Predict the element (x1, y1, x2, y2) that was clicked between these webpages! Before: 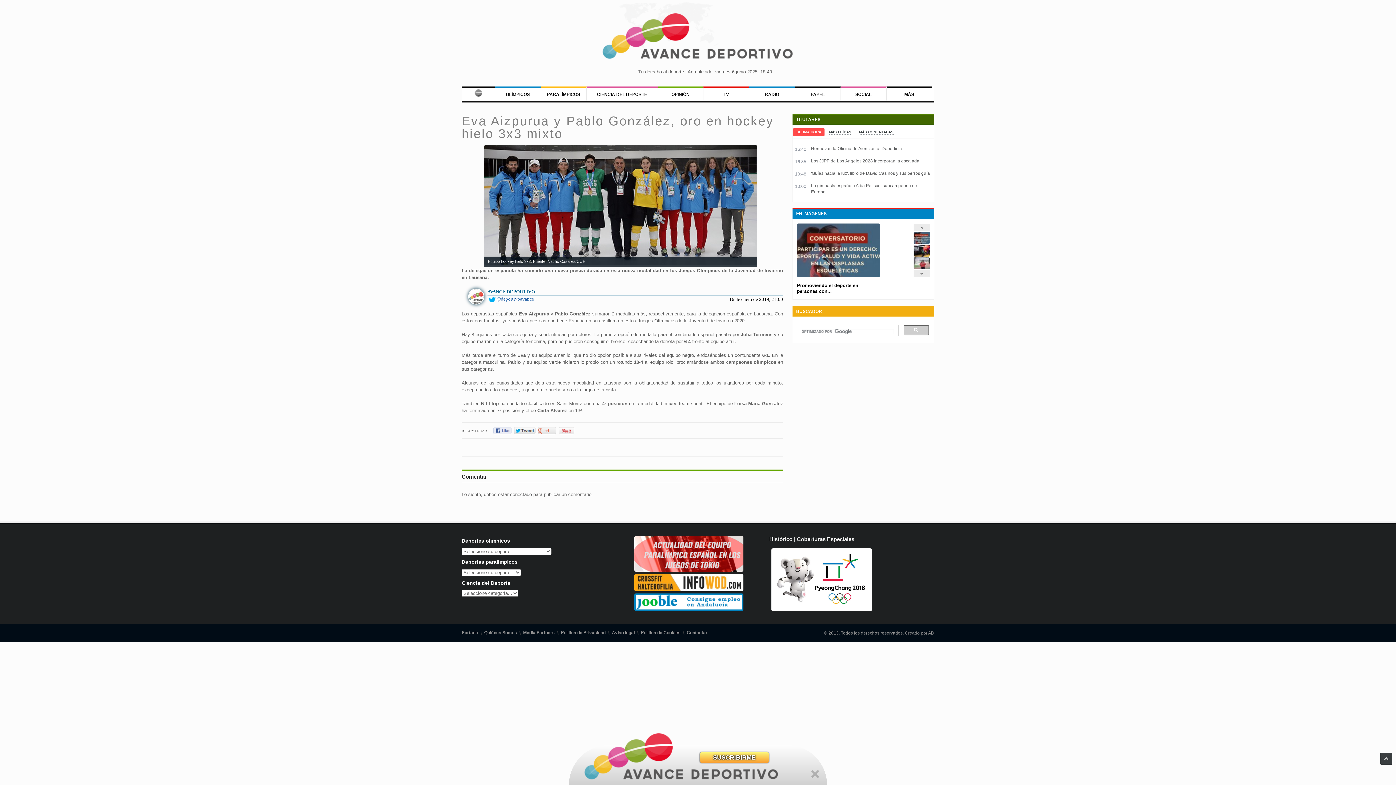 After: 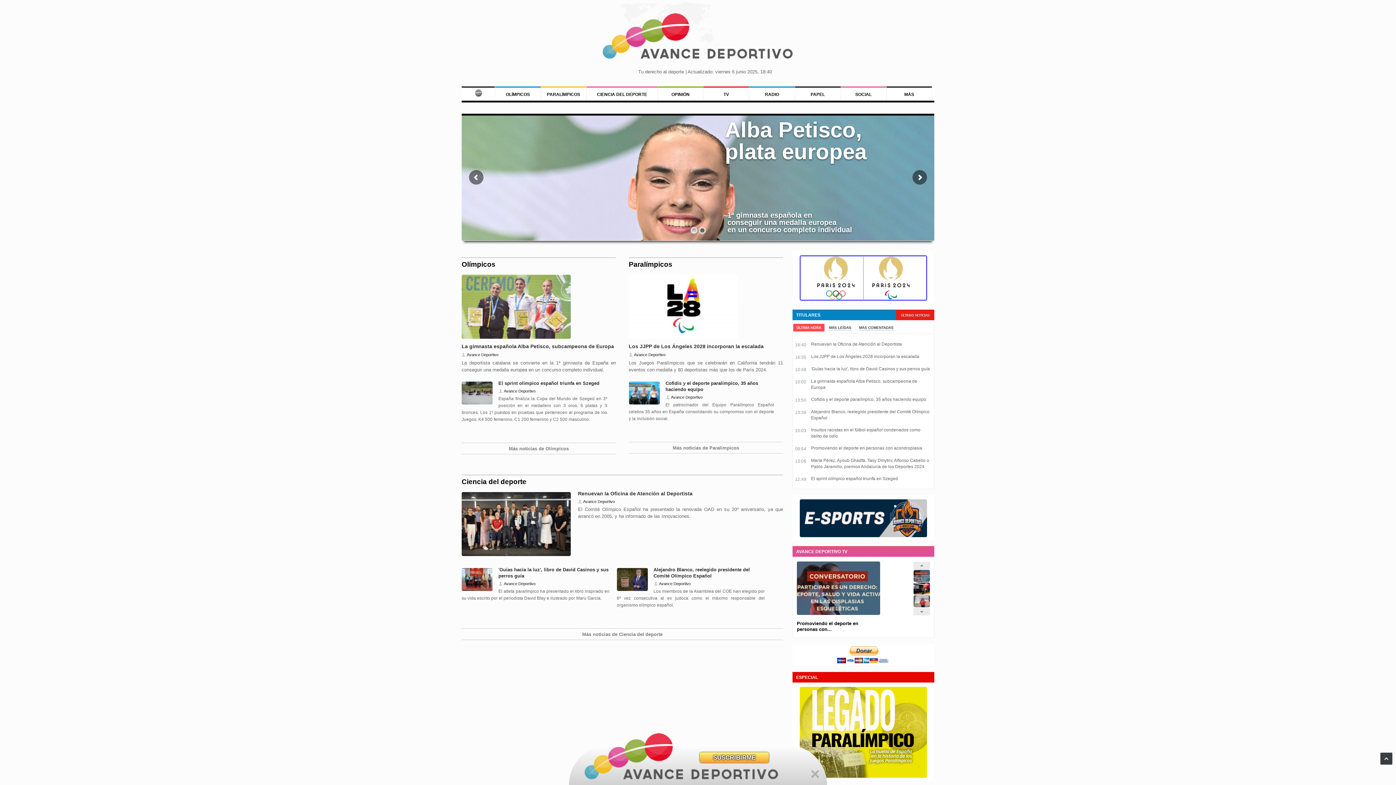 Action: bbox: (461, 630, 478, 635) label: Portada